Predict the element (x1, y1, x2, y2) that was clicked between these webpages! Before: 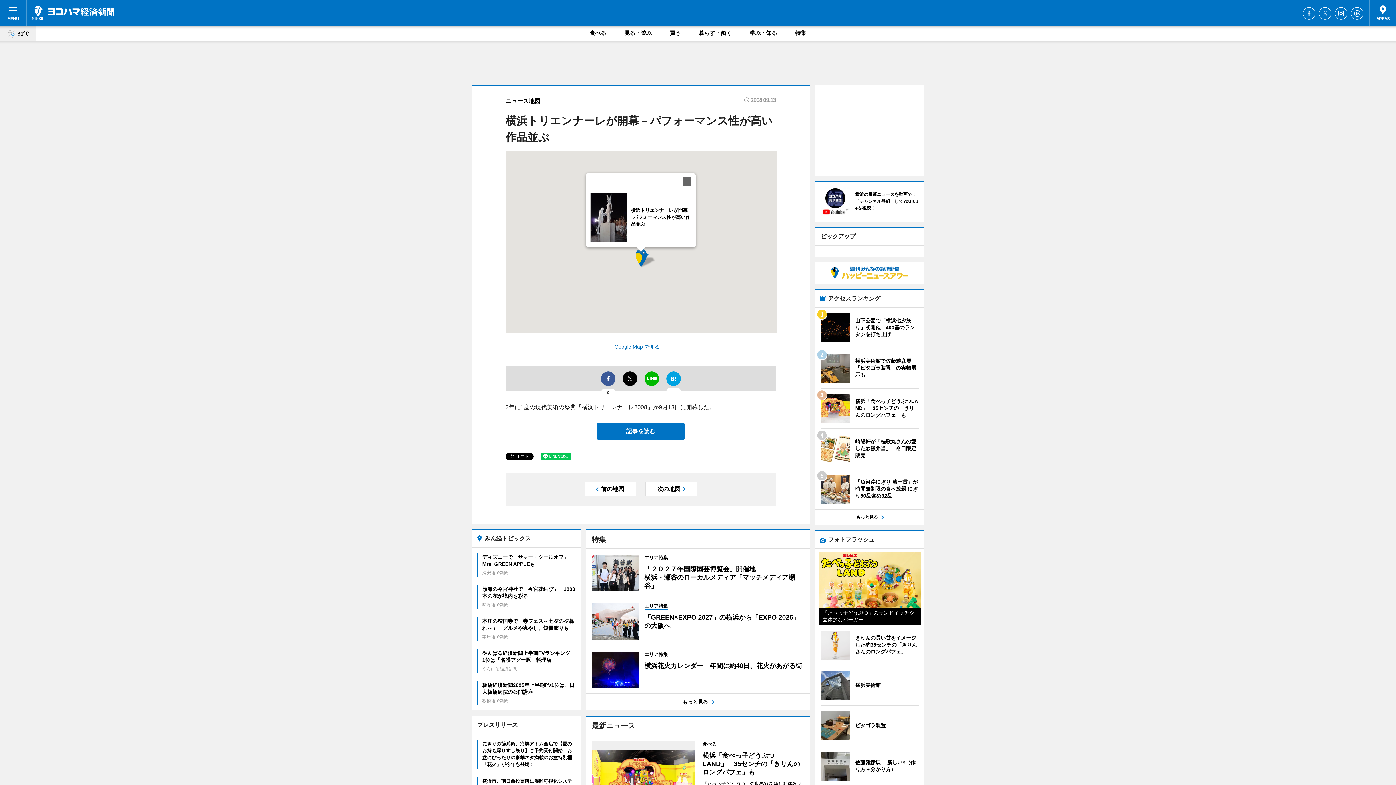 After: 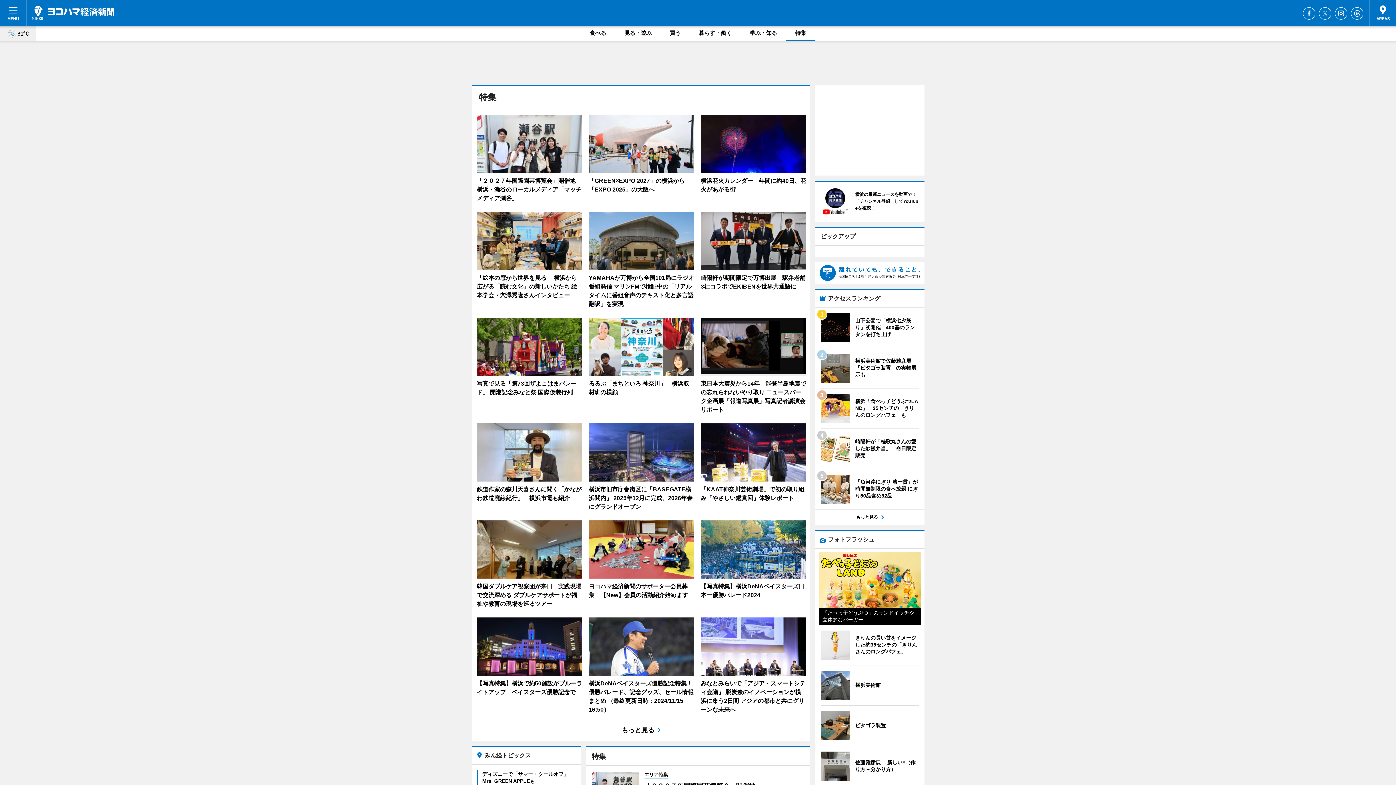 Action: label: もっと見る bbox: (586, 694, 810, 710)